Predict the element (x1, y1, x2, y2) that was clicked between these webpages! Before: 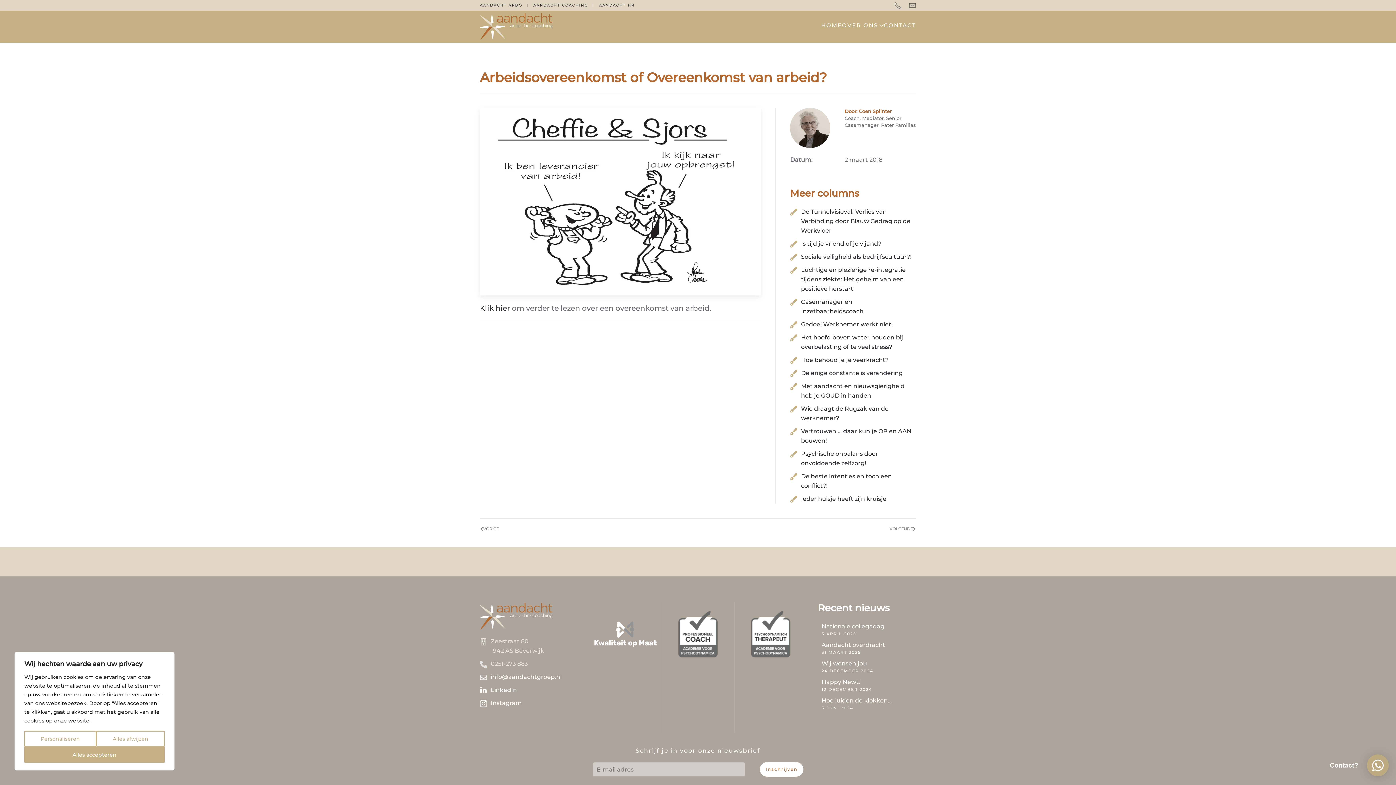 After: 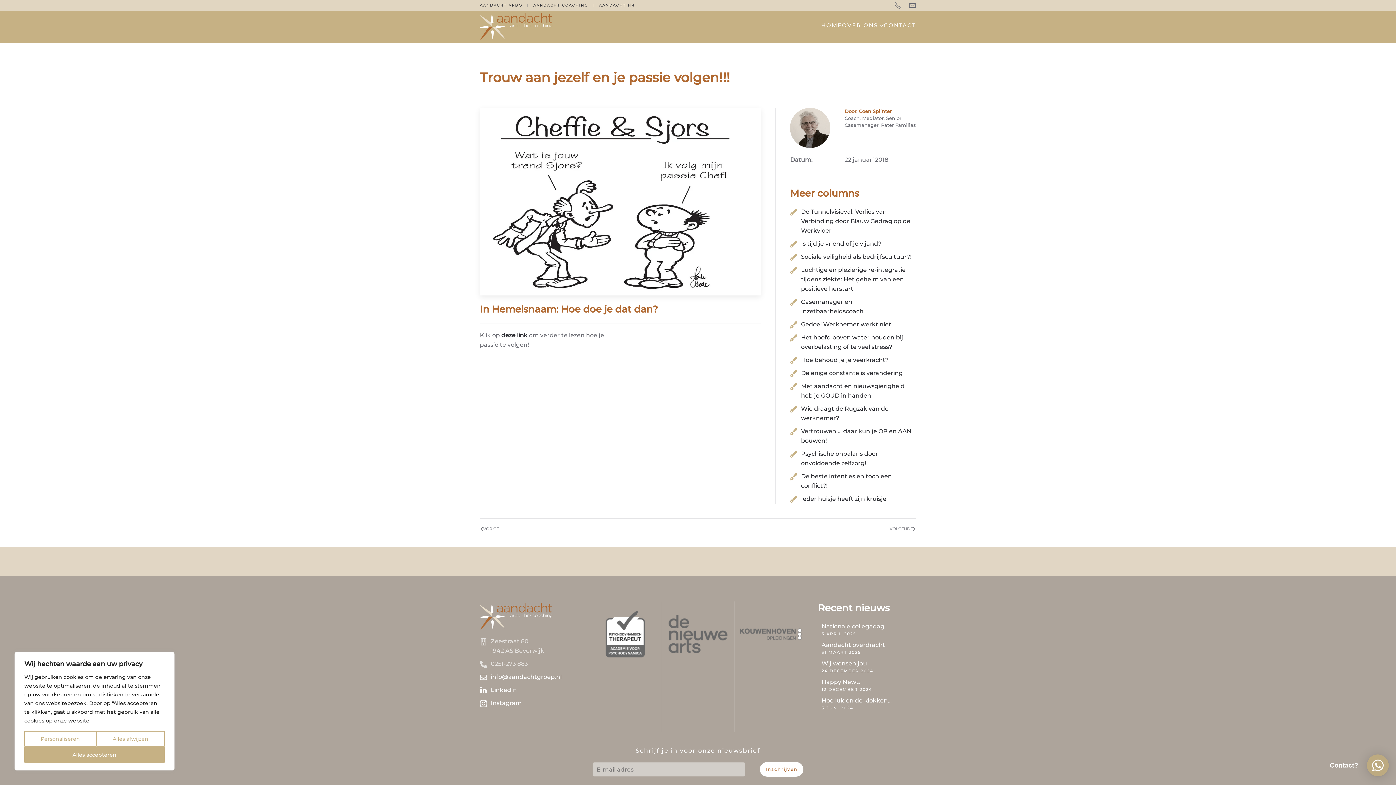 Action: label: Previous page bbox: (480, 526, 499, 532)